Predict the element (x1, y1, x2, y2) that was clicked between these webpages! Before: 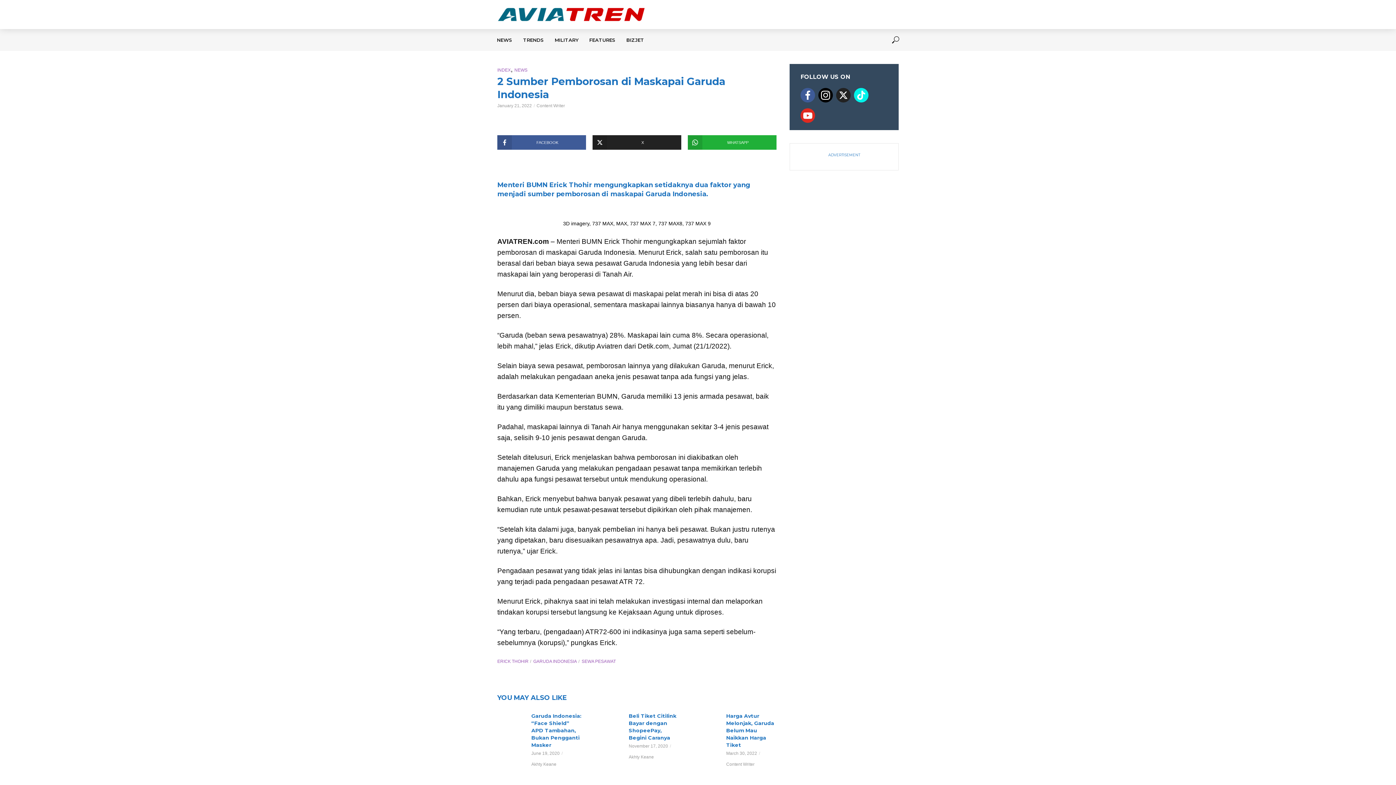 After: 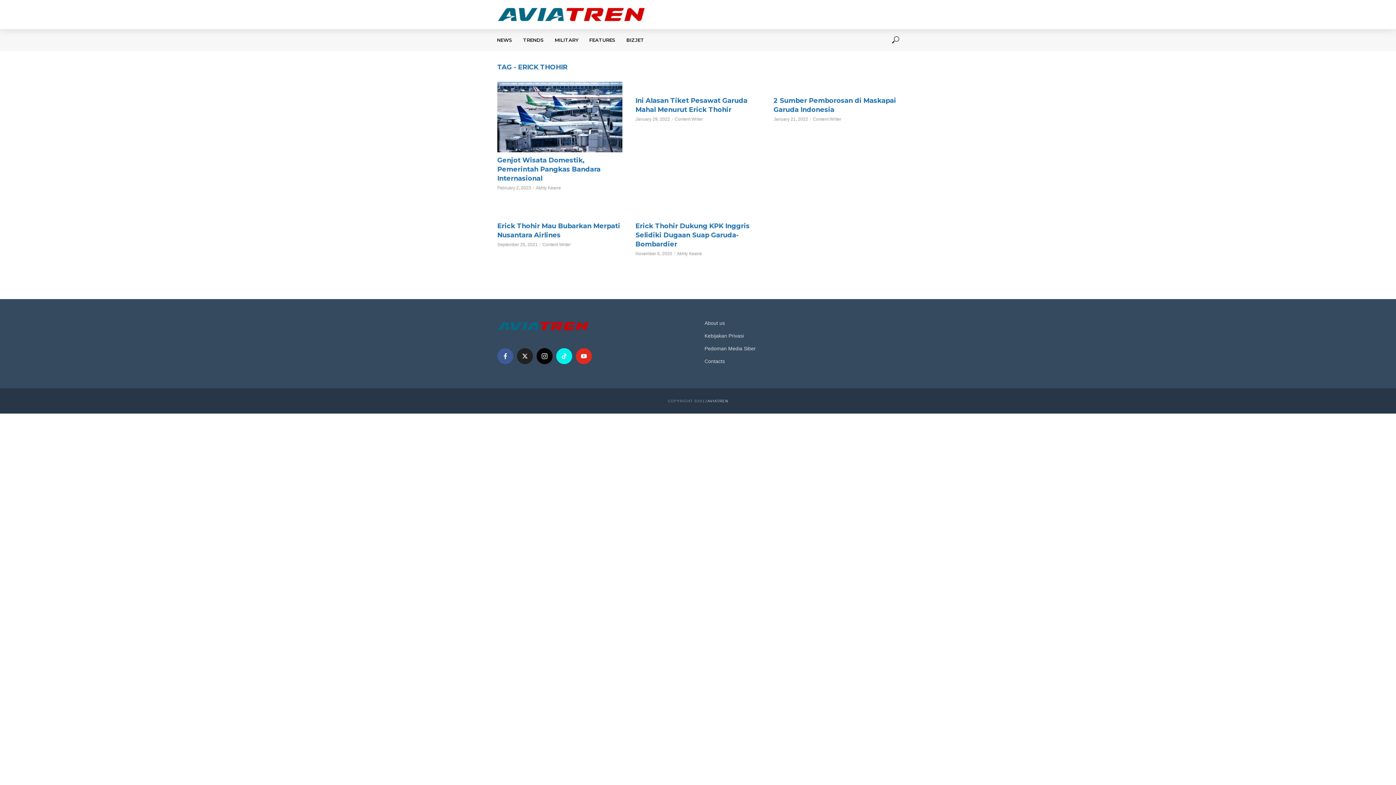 Action: label: ERICK THOHIR bbox: (497, 659, 532, 664)